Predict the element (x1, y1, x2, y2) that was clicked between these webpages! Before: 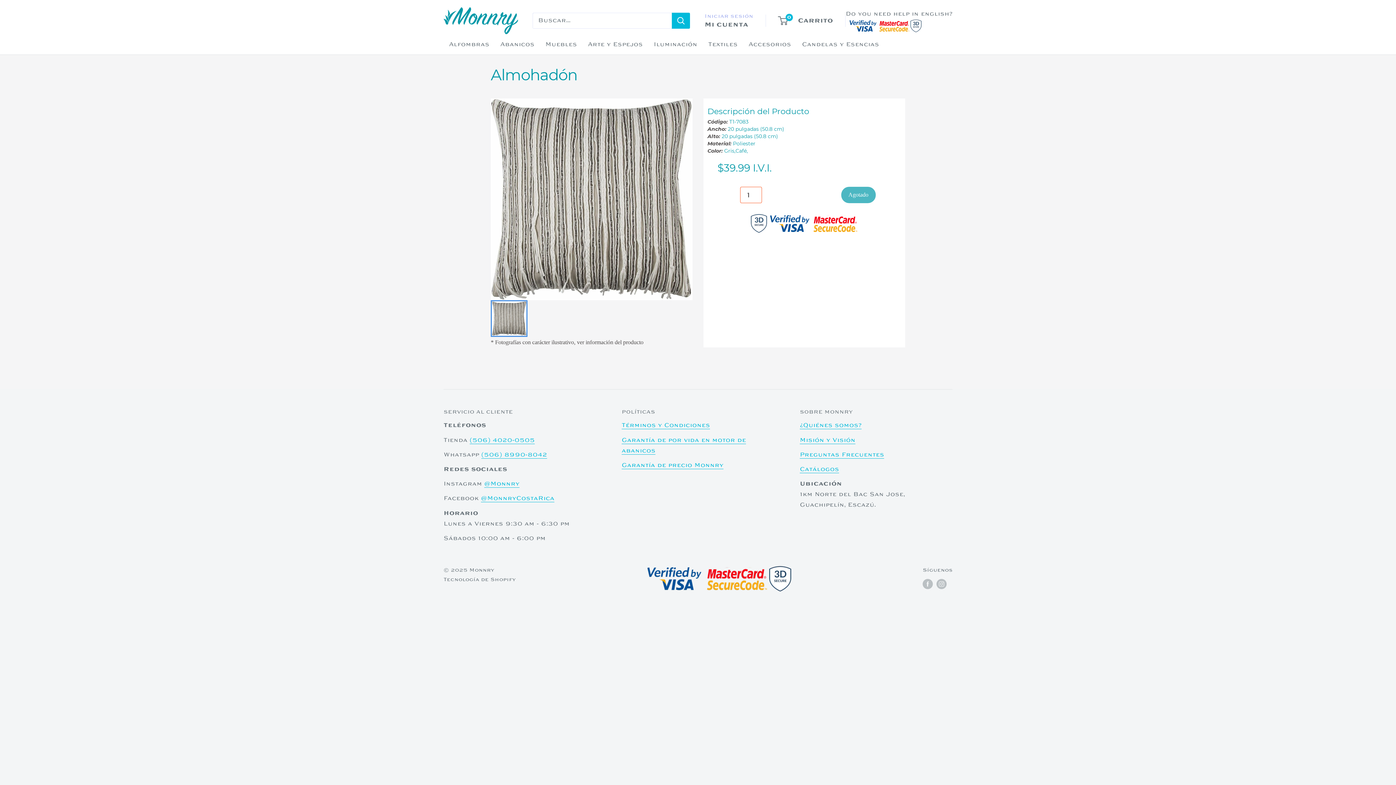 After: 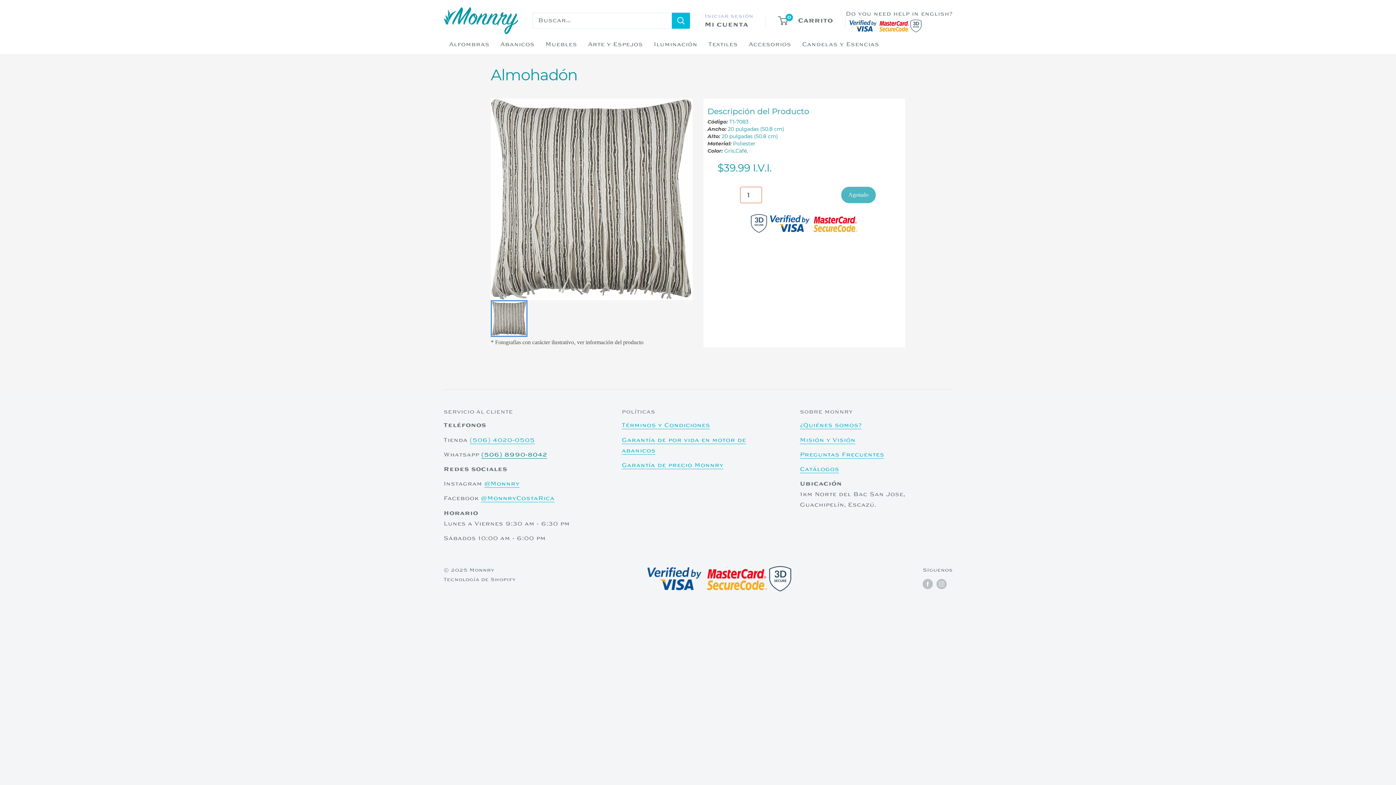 Action: label: (506) 8990-8042 bbox: (481, 451, 547, 458)